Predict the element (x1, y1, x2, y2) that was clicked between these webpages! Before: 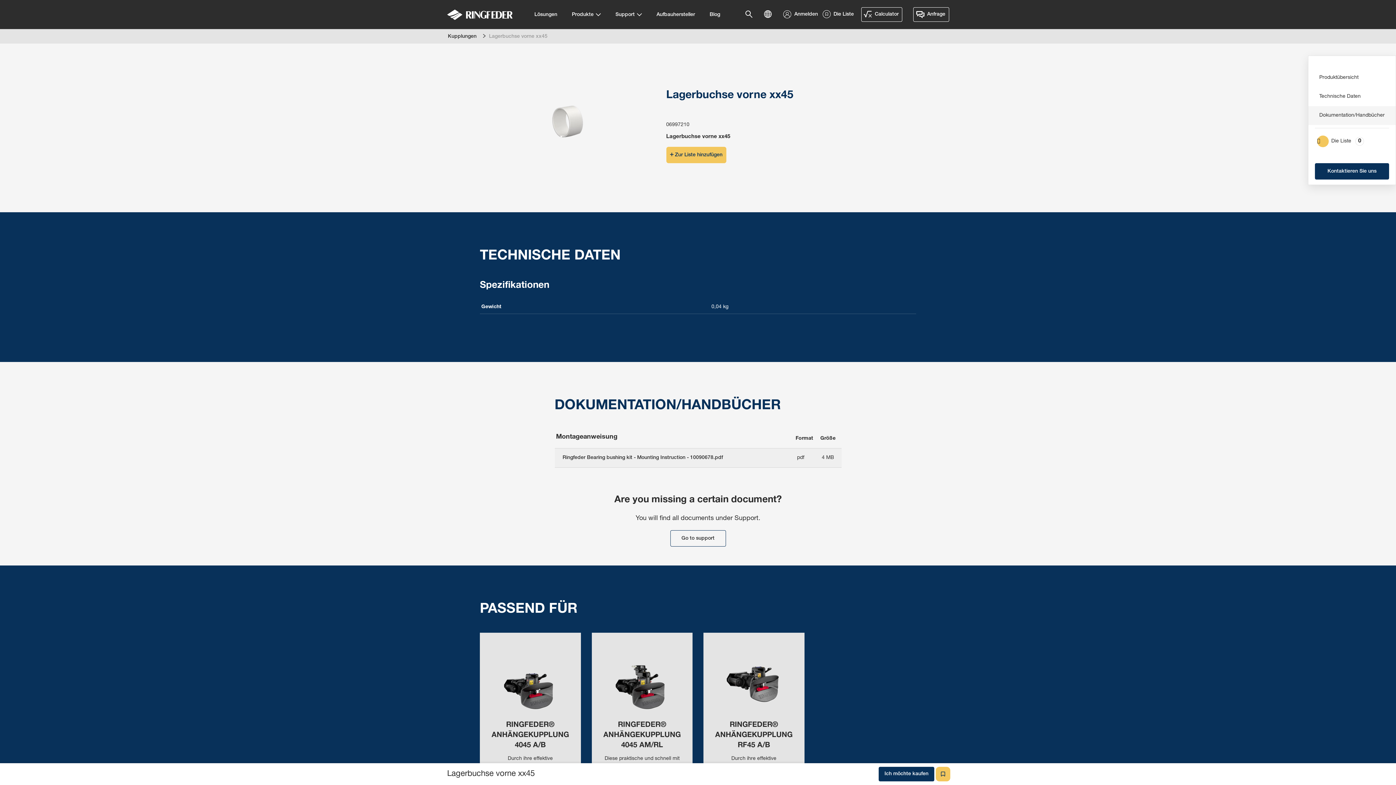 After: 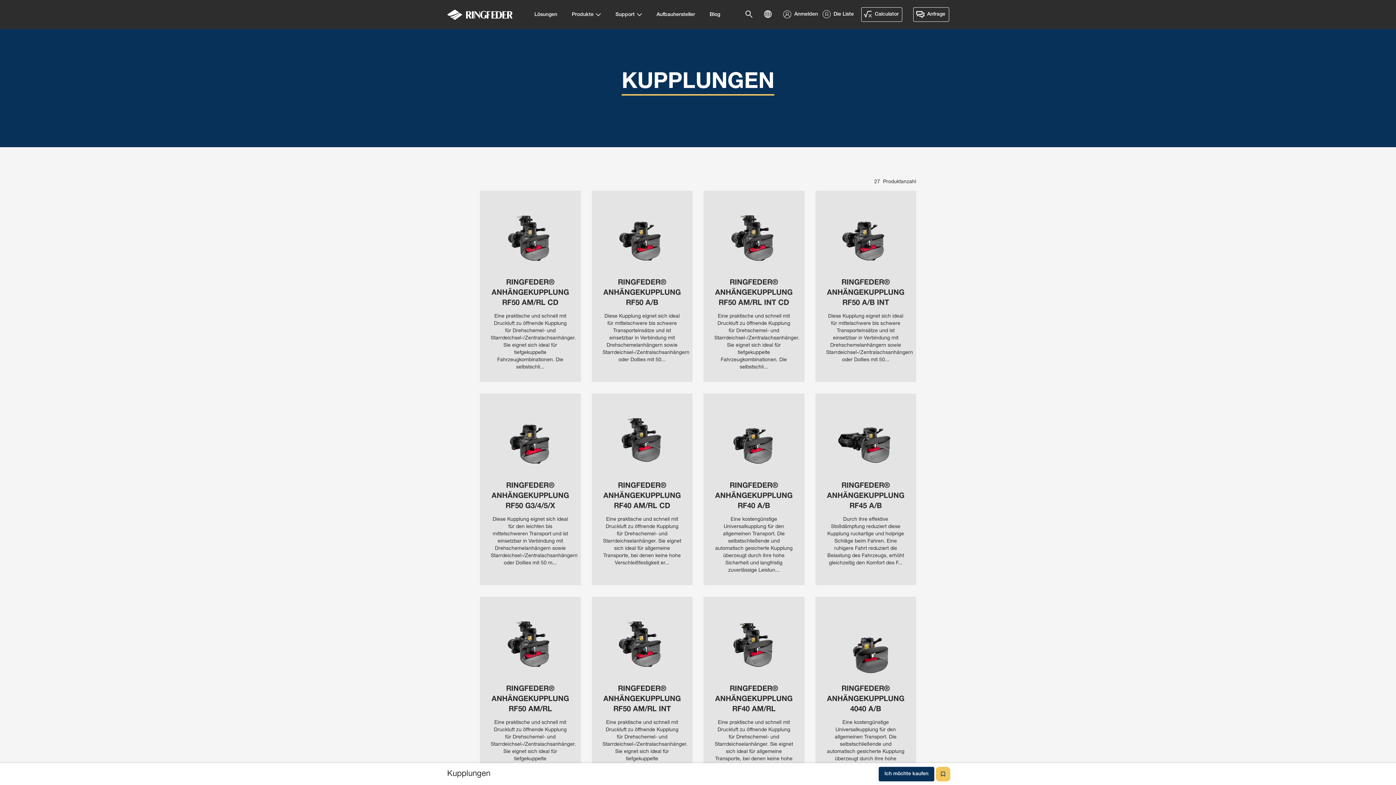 Action: label: Kupplungen bbox: (445, 31, 479, 41)